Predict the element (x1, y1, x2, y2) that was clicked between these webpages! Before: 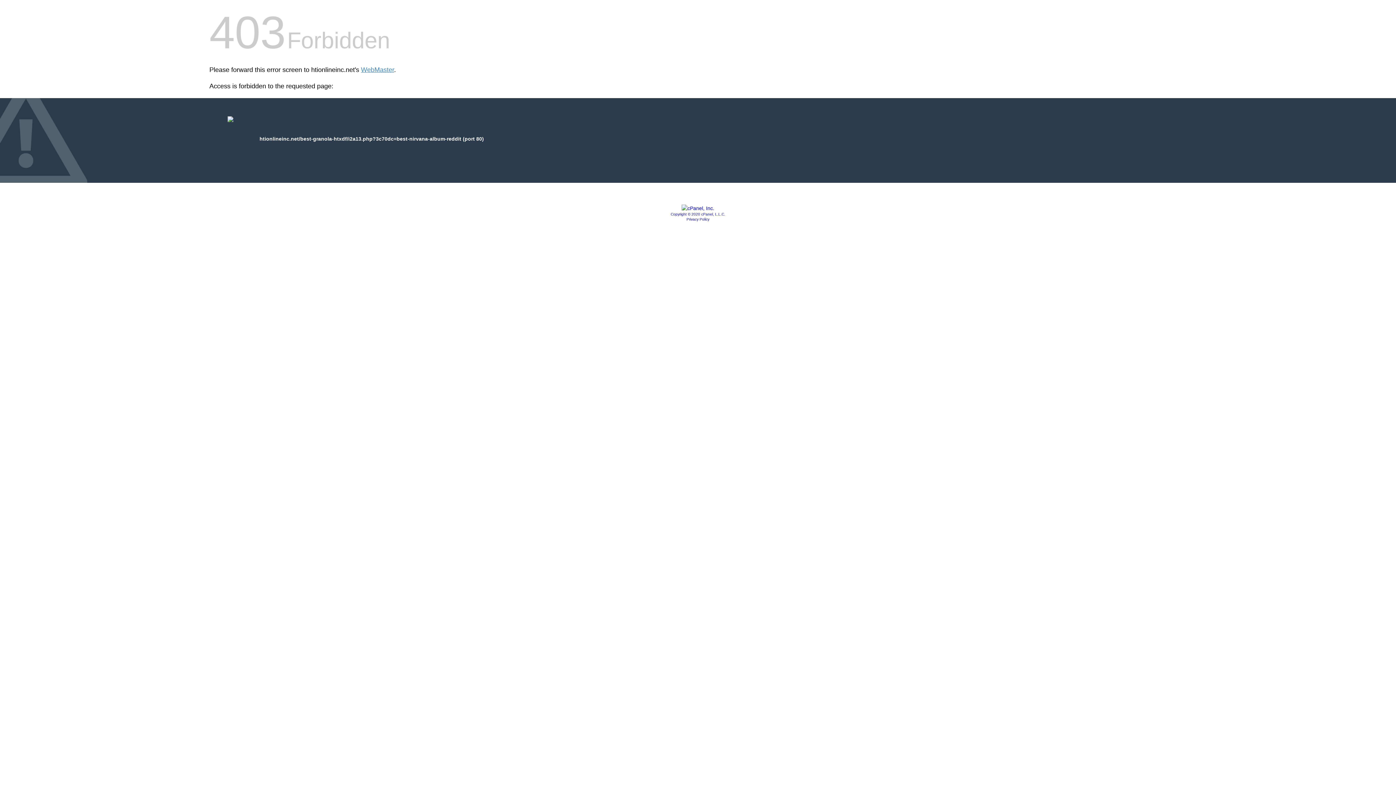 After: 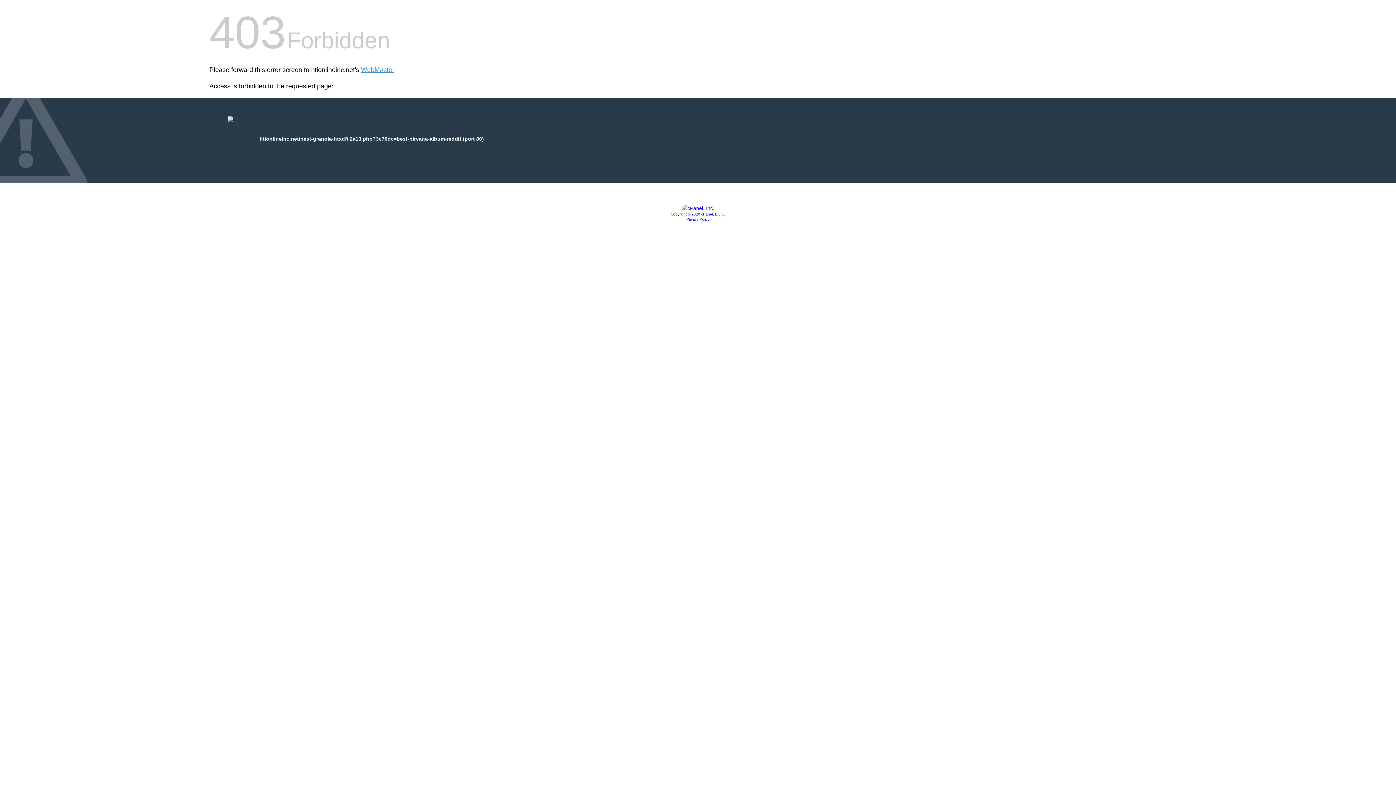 Action: label: Copyright © 2020 cPanel, L.L.C. bbox: (670, 212, 725, 216)